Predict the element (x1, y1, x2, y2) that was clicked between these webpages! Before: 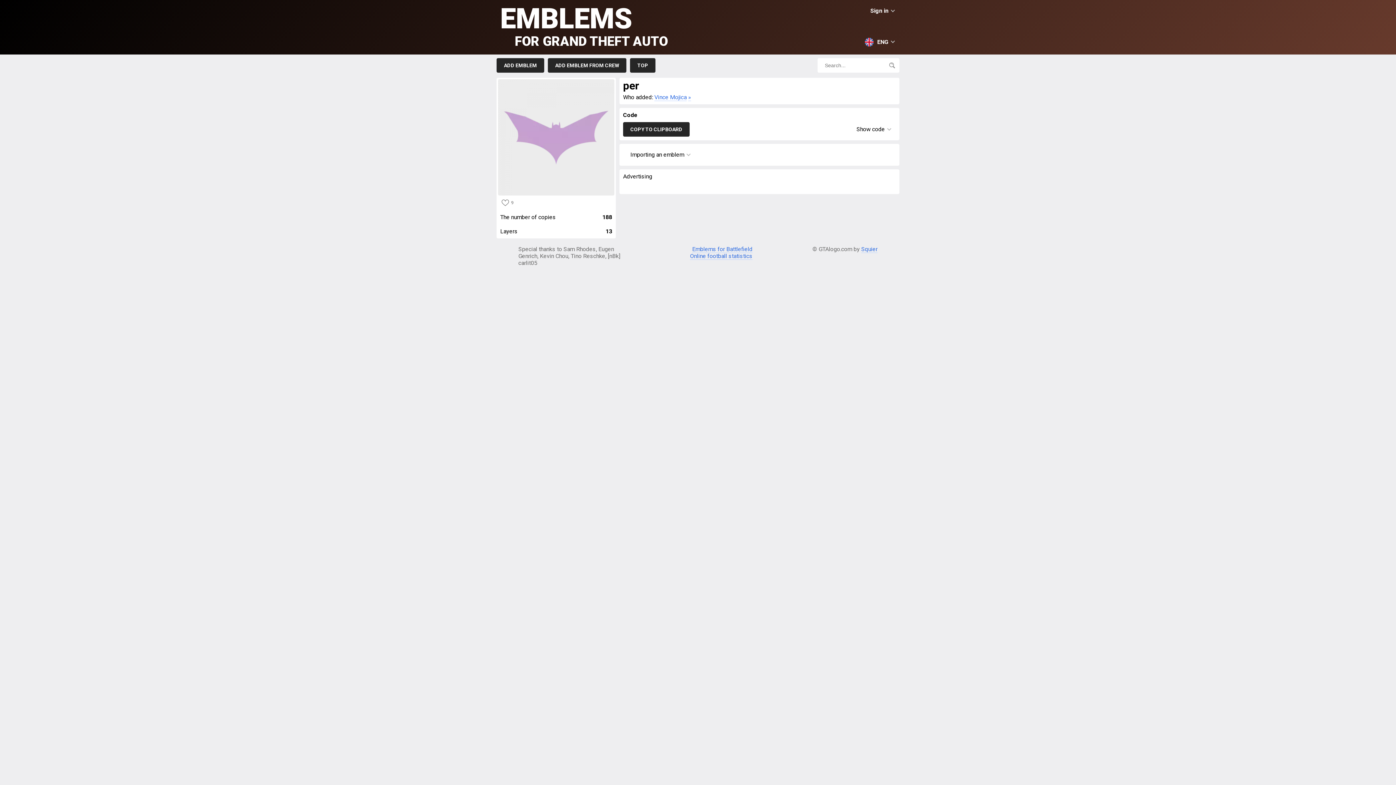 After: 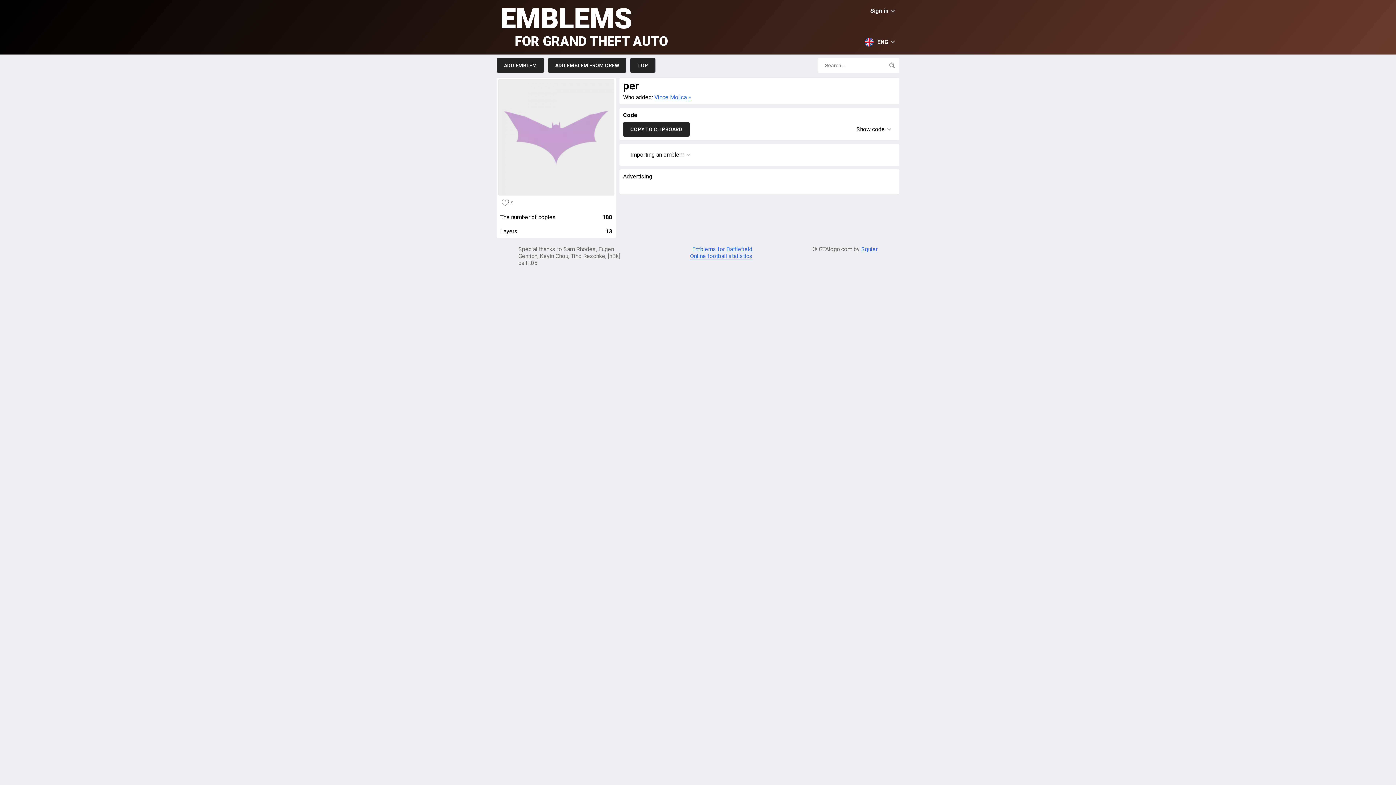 Action: bbox: (688, 93, 691, 101) label: »